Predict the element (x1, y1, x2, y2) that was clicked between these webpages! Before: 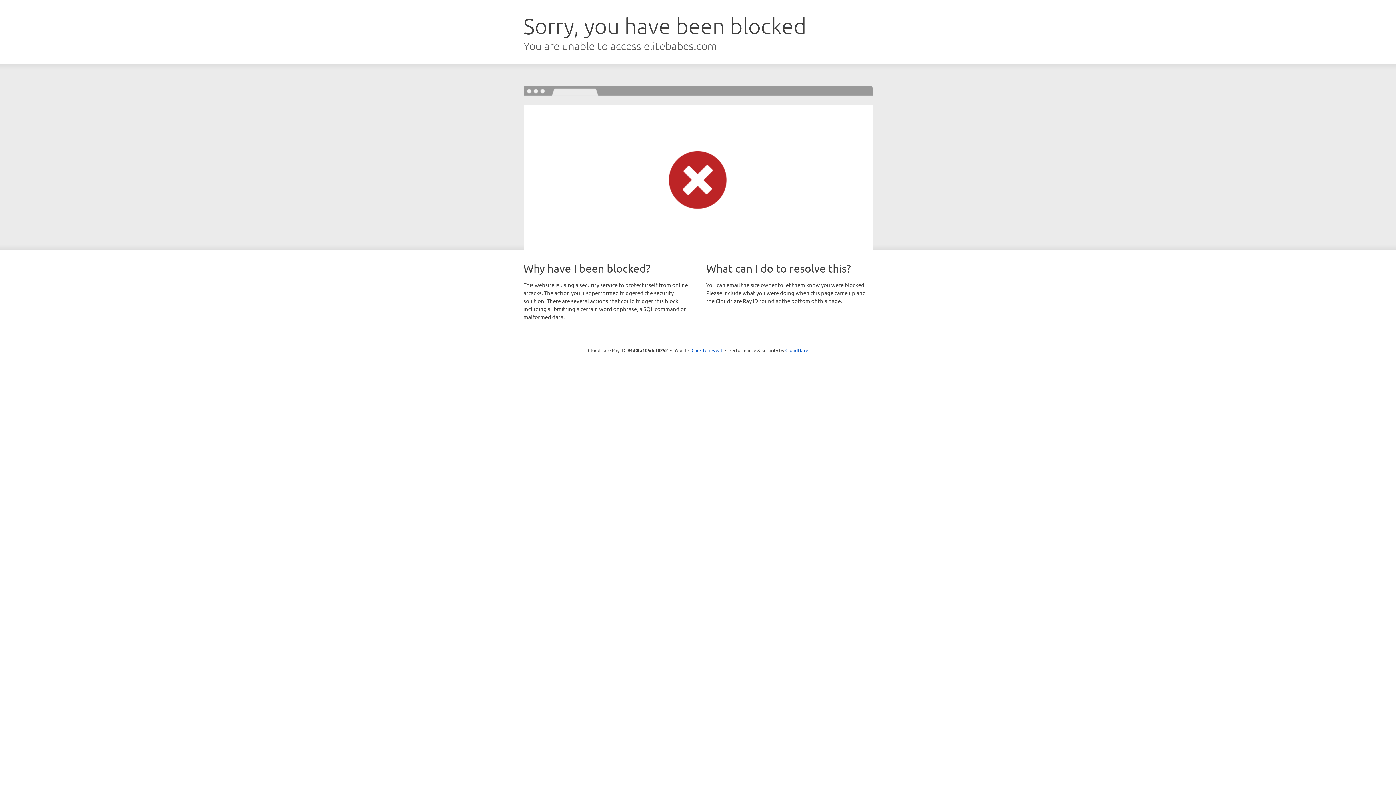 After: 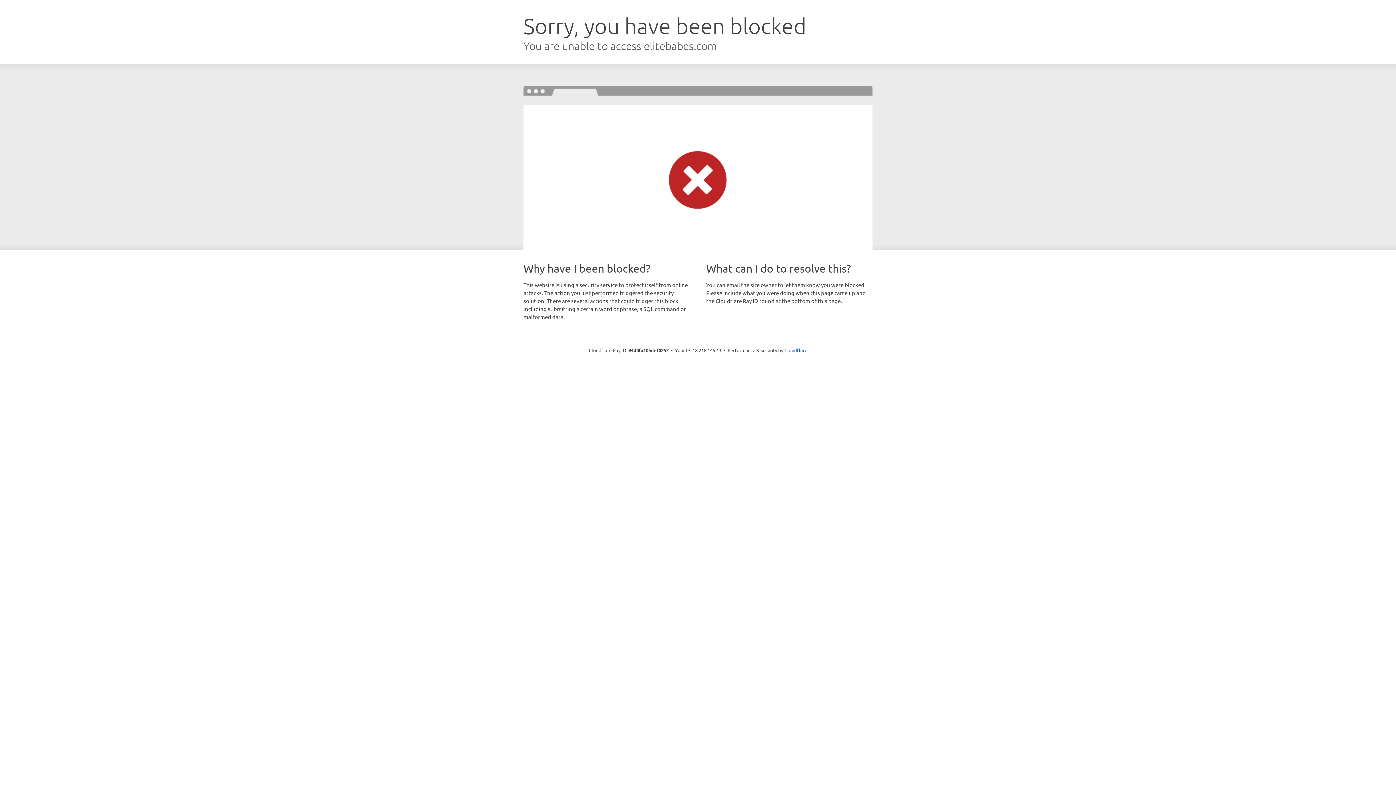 Action: bbox: (691, 346, 722, 353) label: Click to reveal